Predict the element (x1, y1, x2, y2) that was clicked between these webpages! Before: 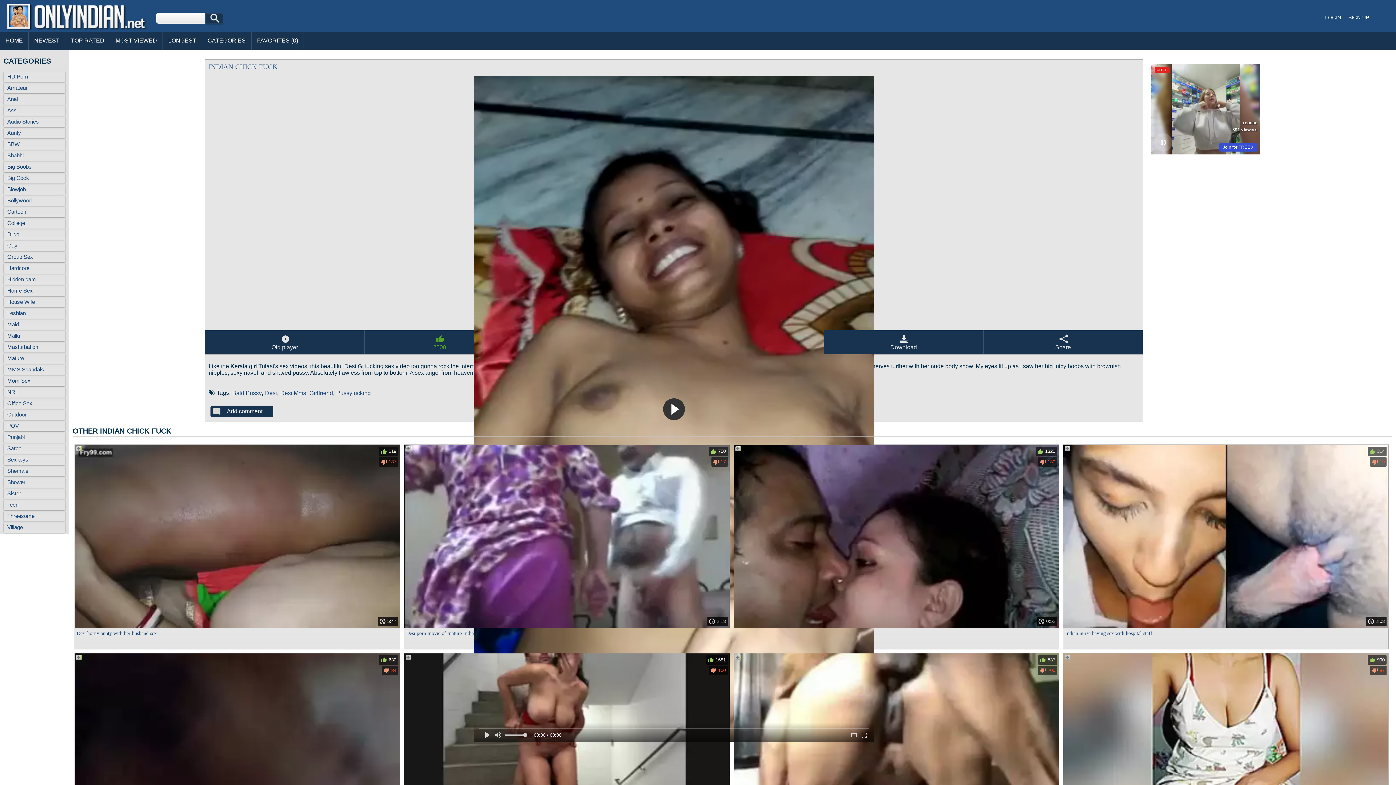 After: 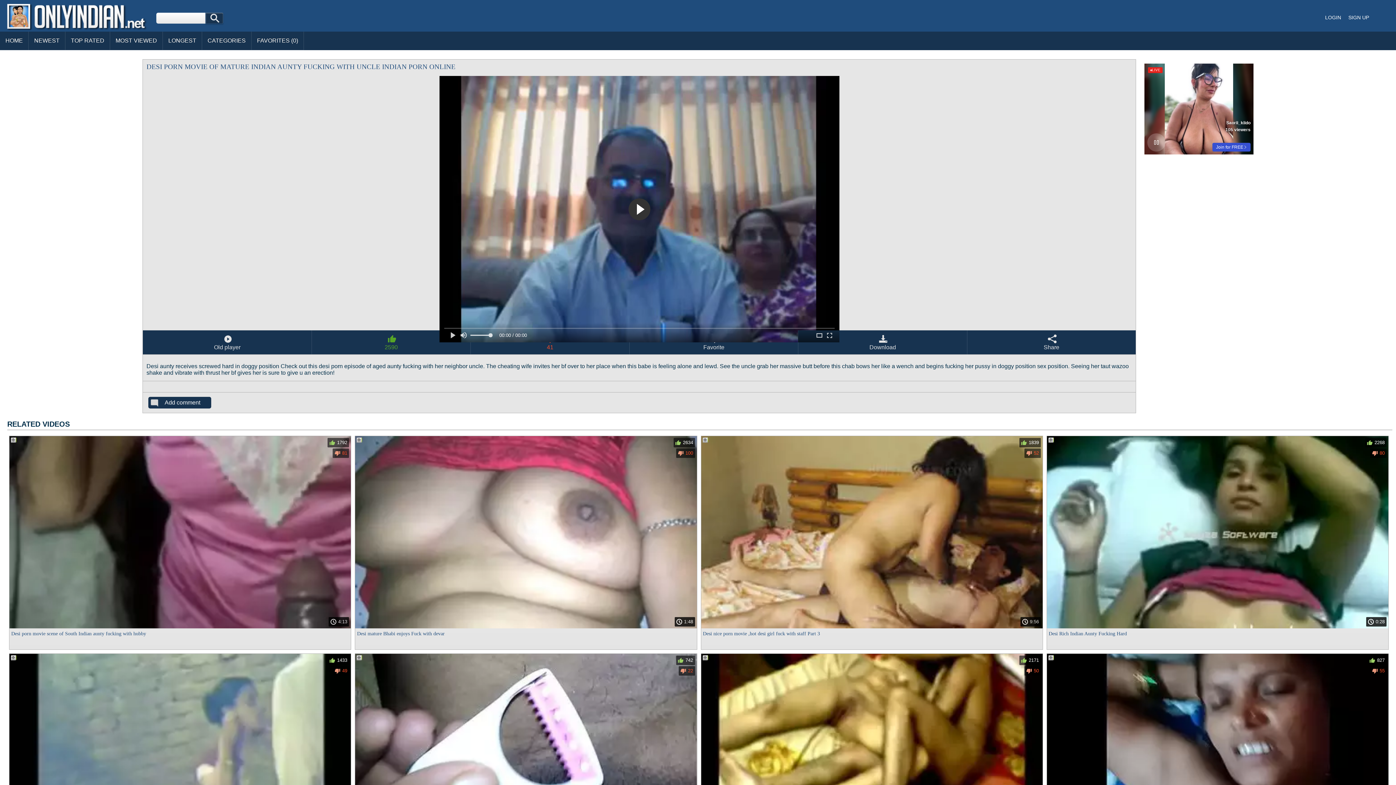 Action: bbox: (404, 623, 729, 629)